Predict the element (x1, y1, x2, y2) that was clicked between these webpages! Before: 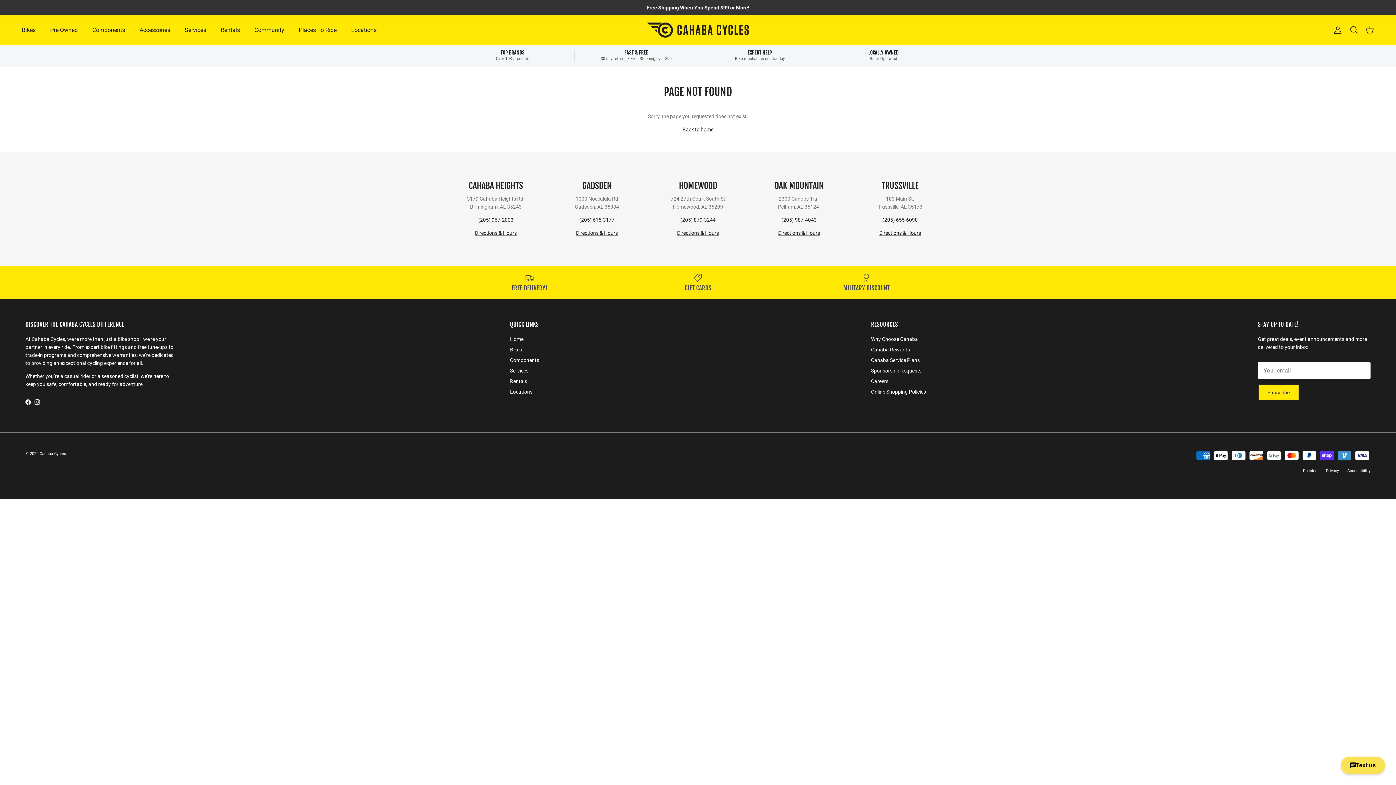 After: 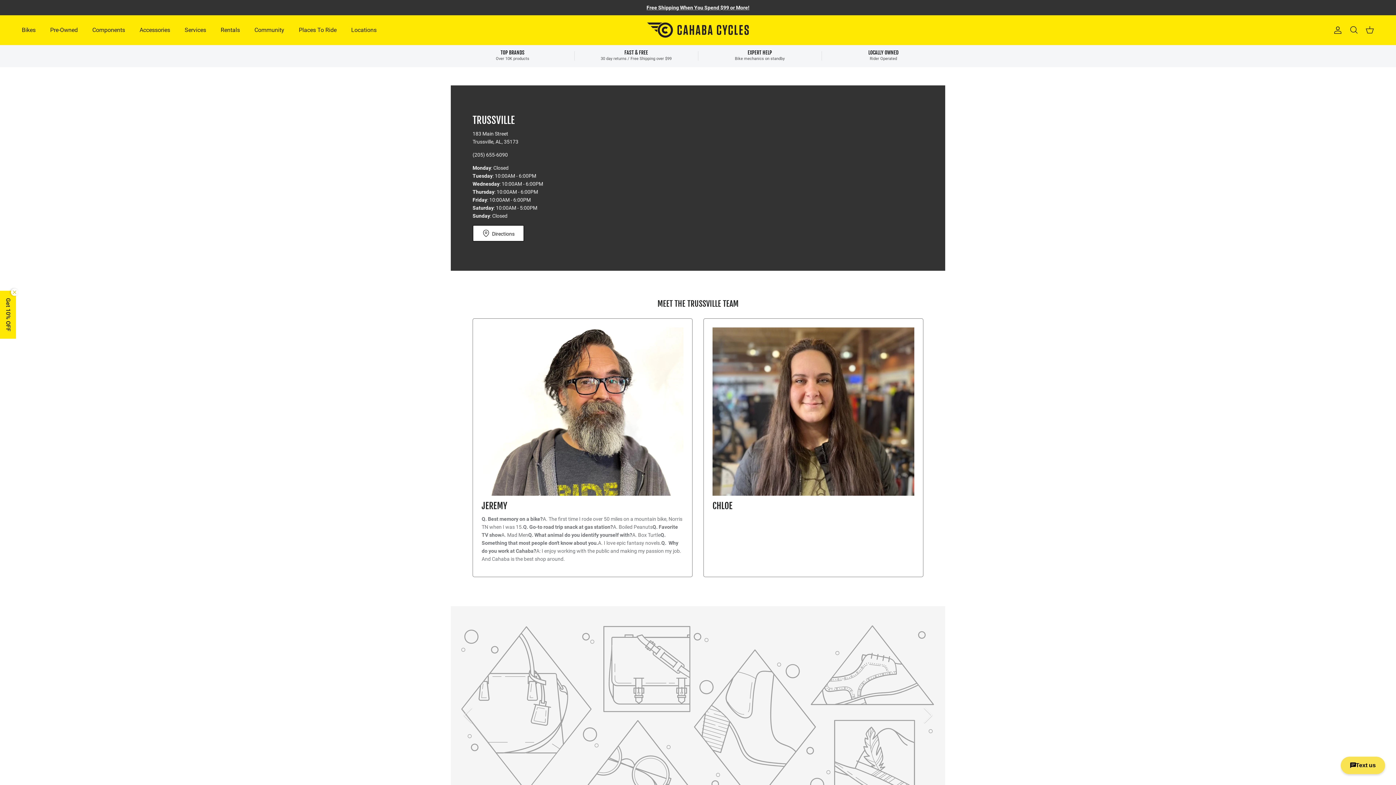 Action: label: Directions & Hours bbox: (879, 230, 921, 235)